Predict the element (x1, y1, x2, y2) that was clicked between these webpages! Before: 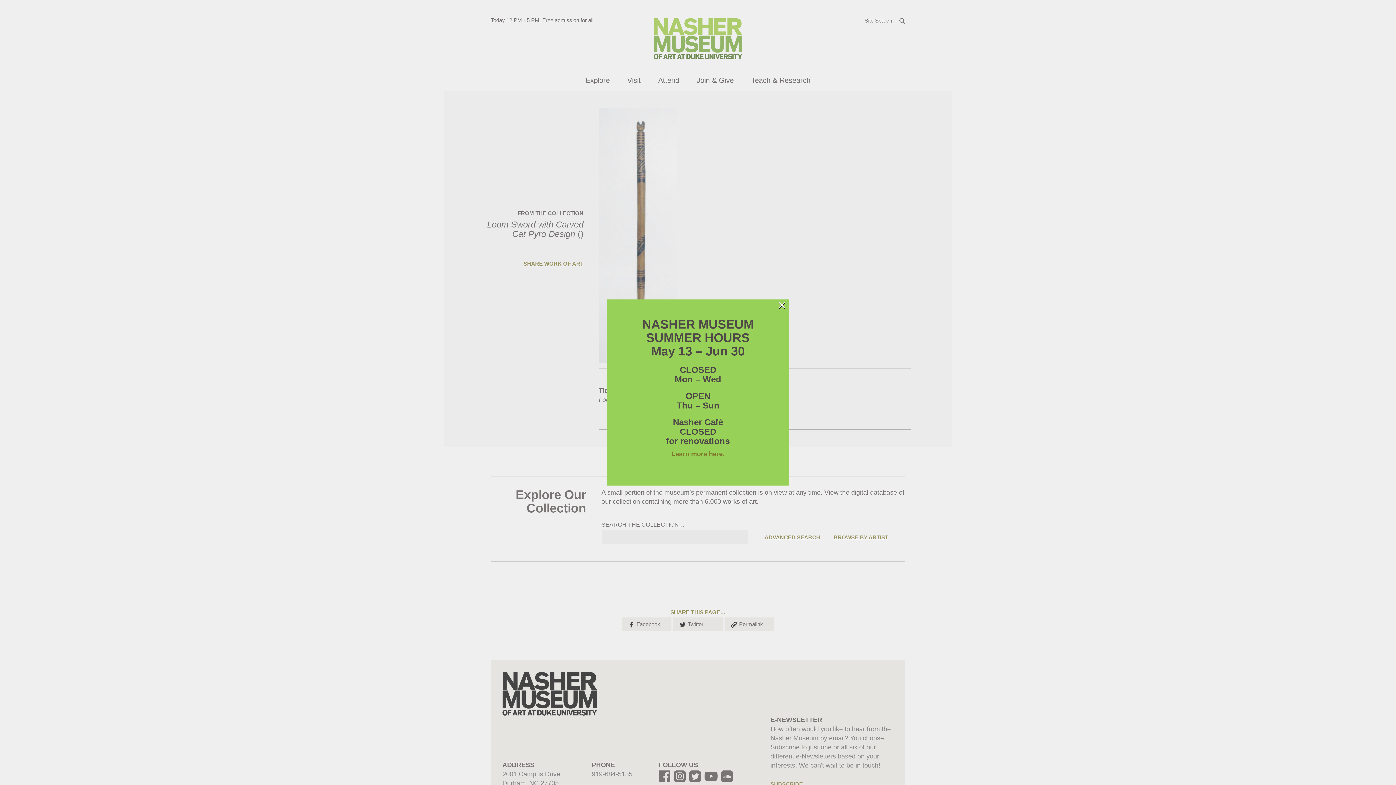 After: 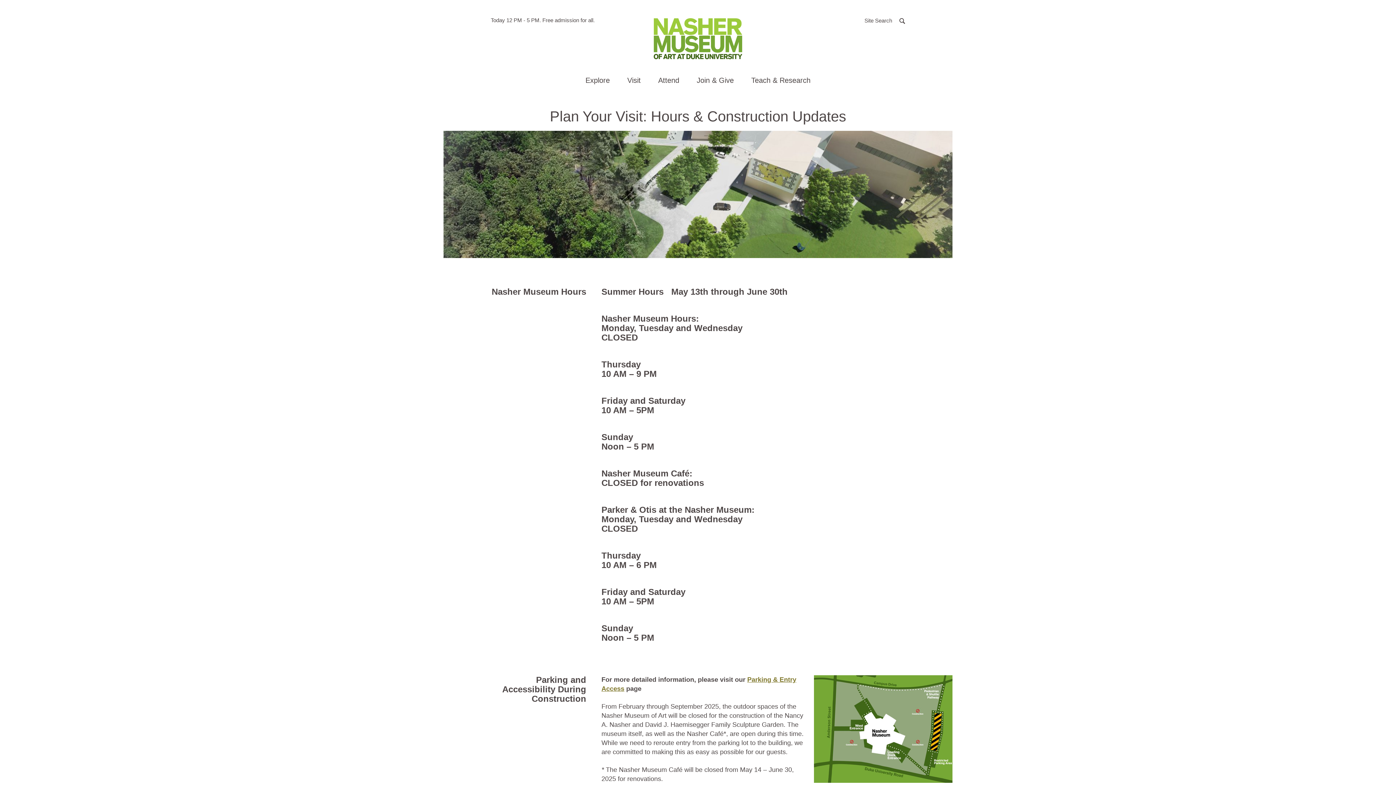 Action: bbox: (671, 450, 724, 457) label: Learn more here.